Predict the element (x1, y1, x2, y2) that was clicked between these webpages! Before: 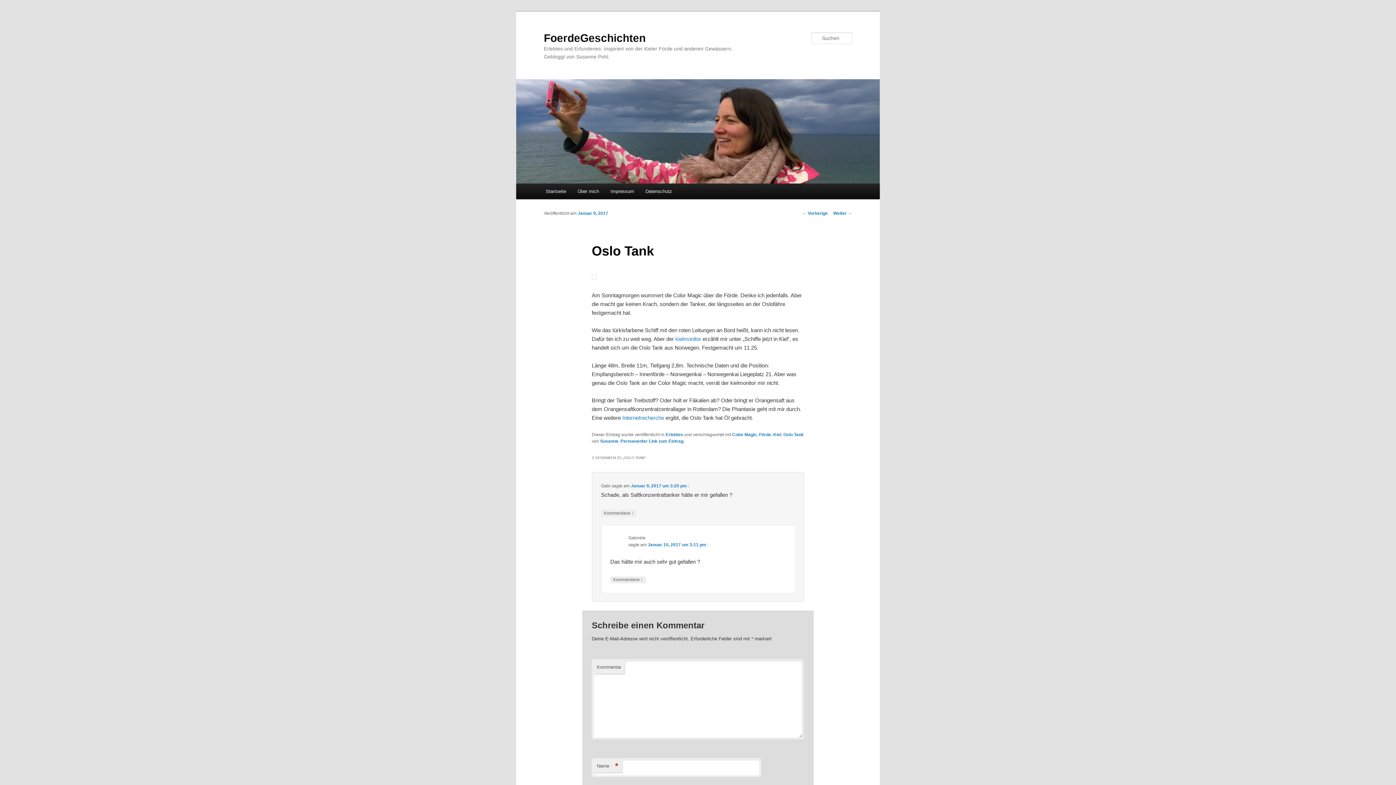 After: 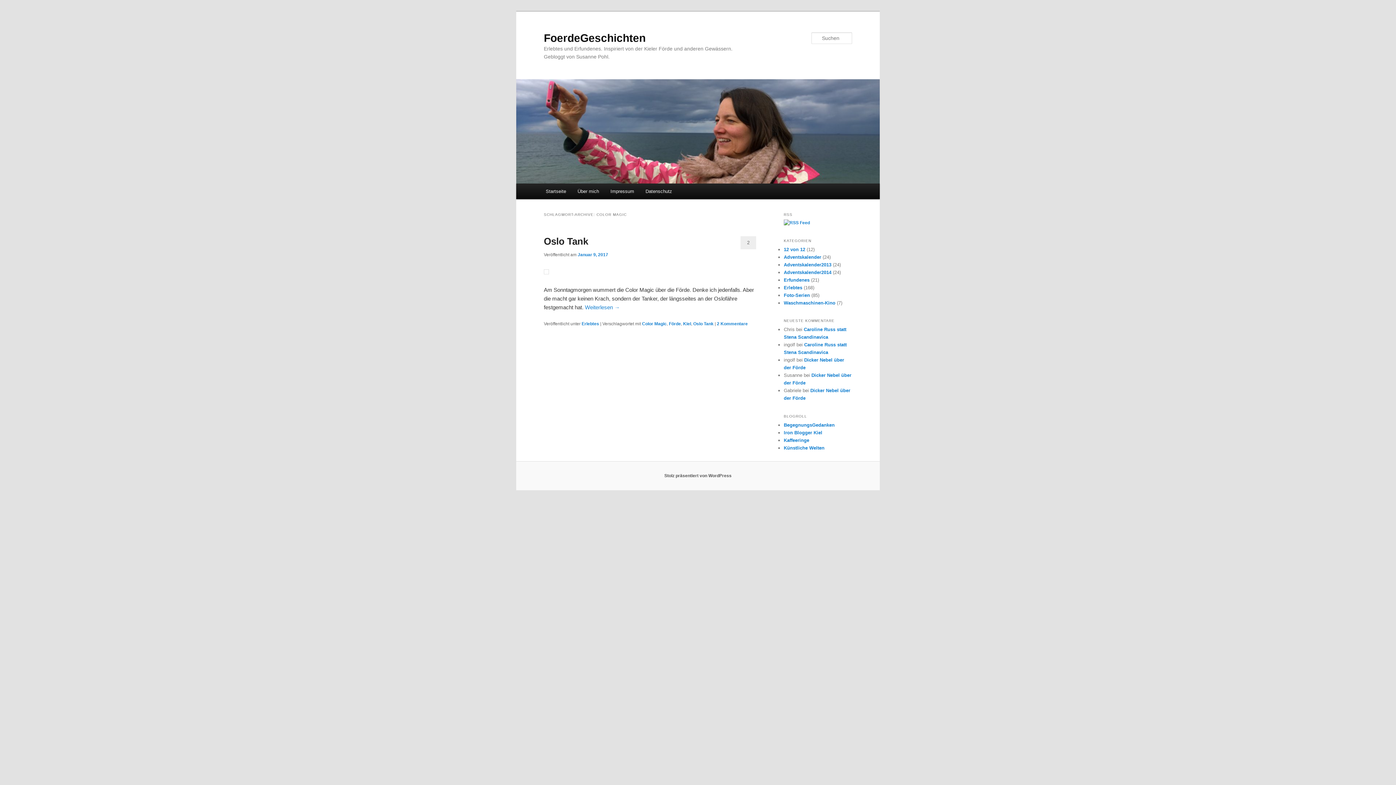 Action: bbox: (732, 432, 757, 437) label: Color Magic